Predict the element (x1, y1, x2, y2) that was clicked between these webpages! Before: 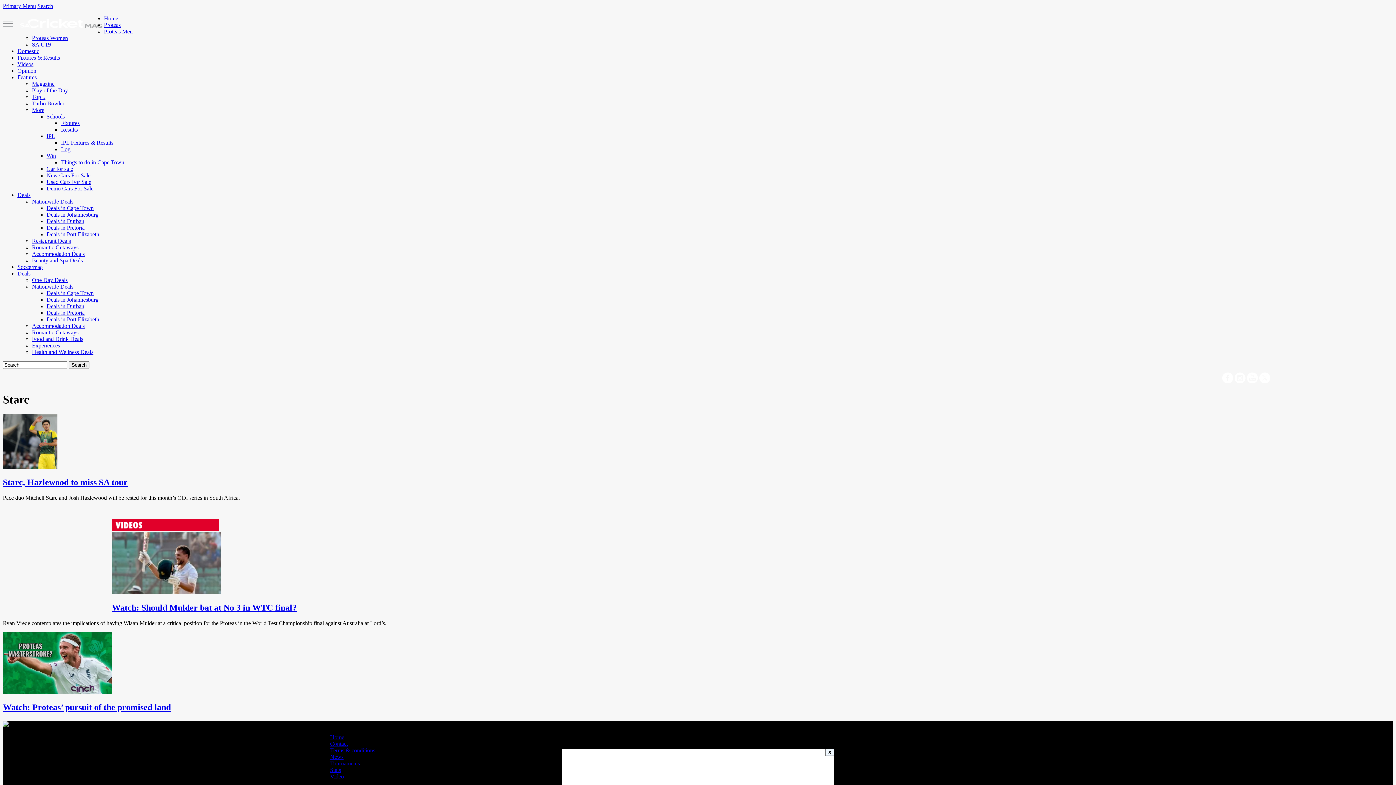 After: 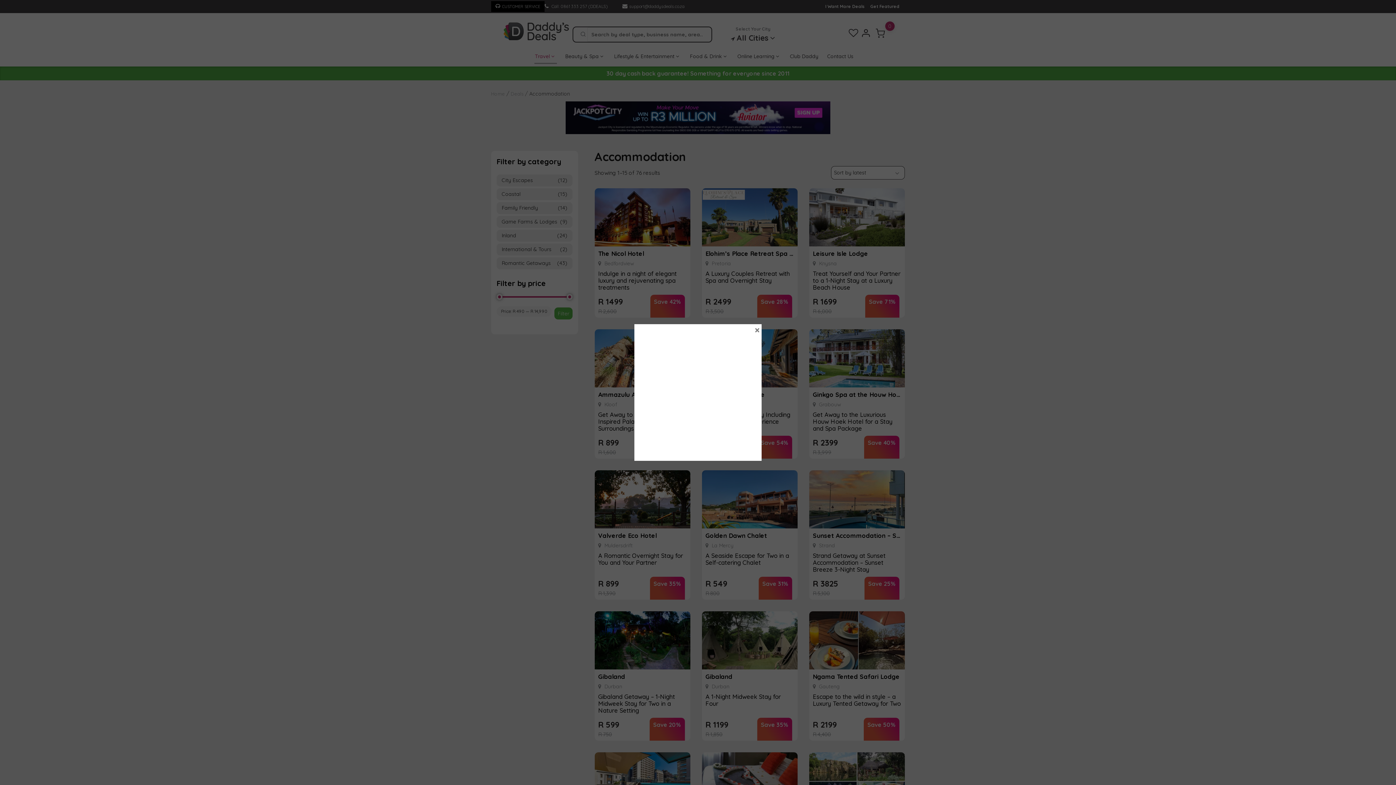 Action: bbox: (32, 250, 84, 257) label: Accommodation Deals